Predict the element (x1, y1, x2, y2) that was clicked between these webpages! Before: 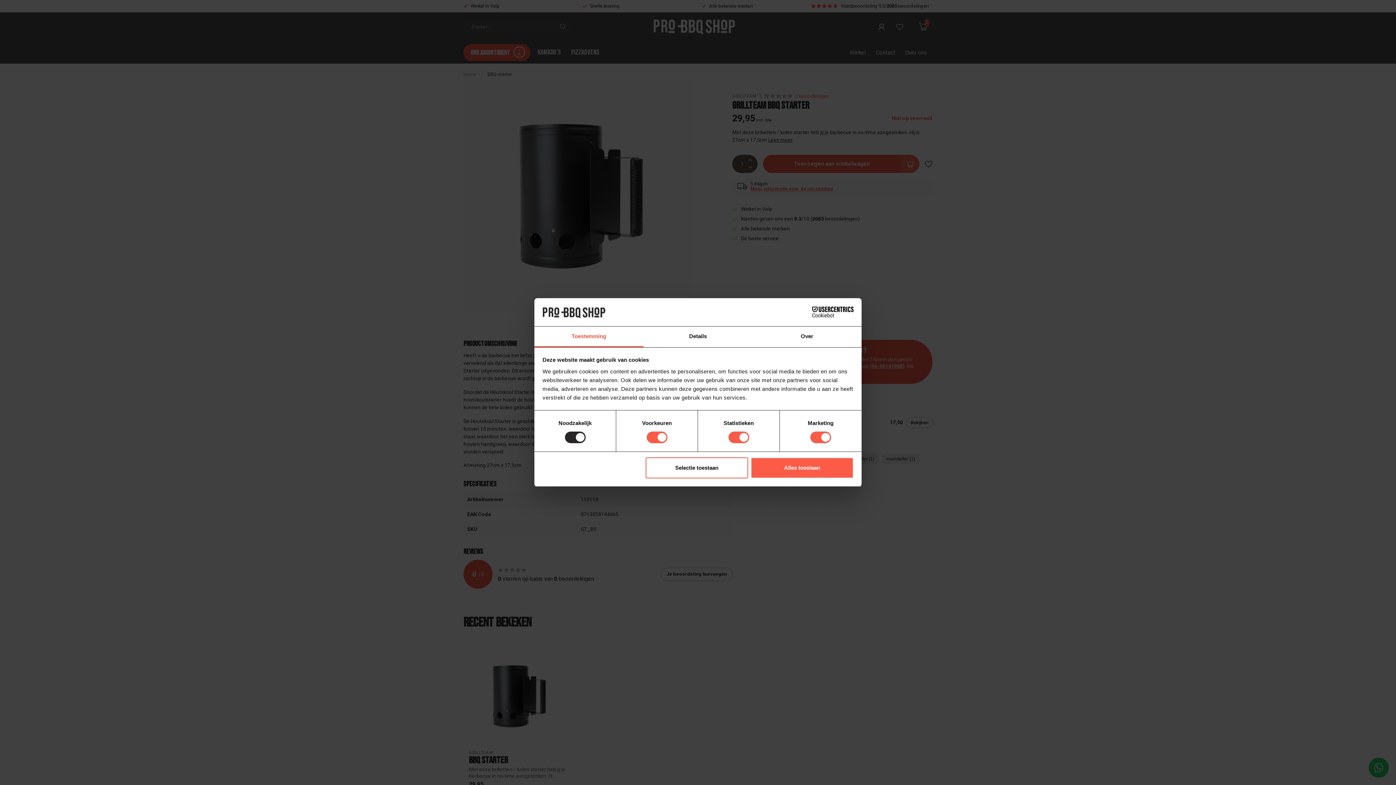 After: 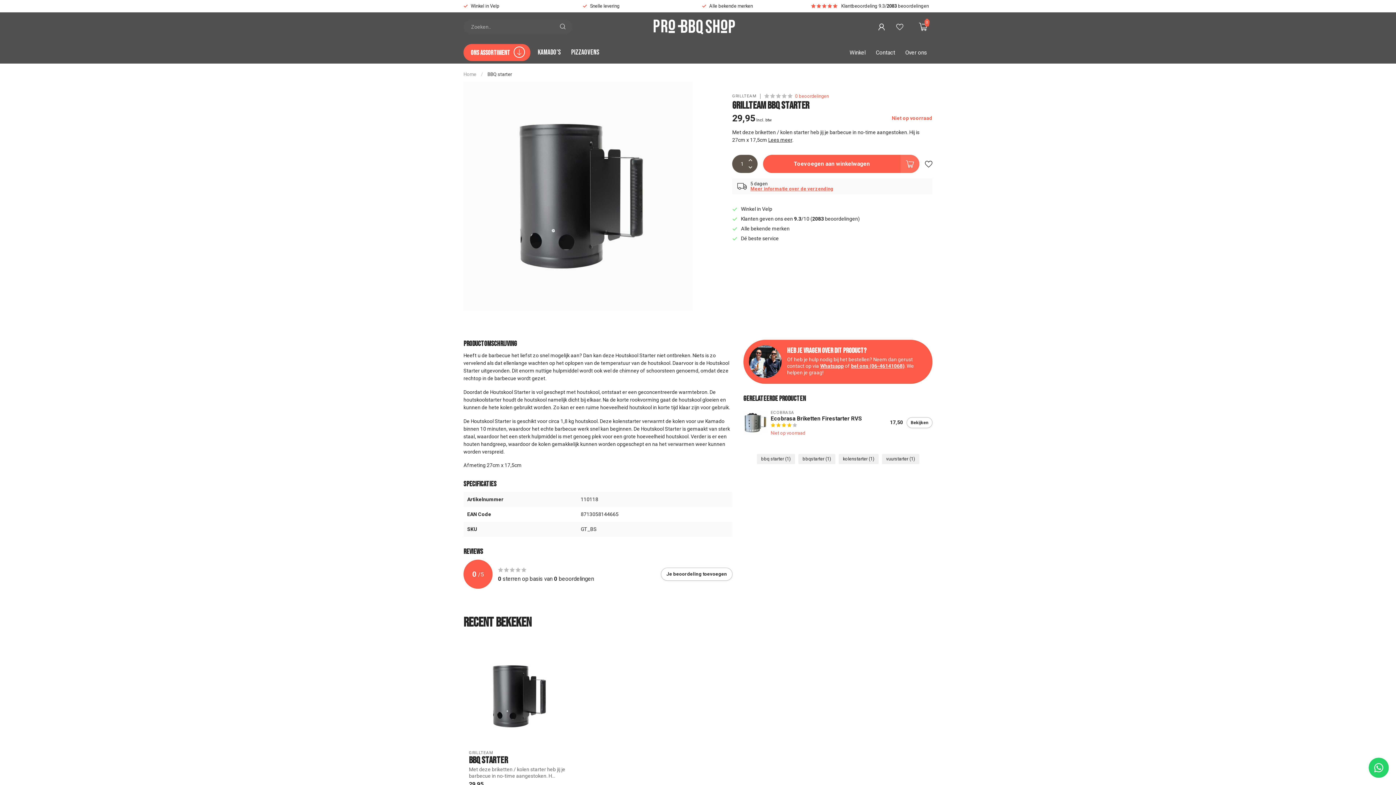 Action: bbox: (645, 457, 748, 478) label: Selectie toestaan